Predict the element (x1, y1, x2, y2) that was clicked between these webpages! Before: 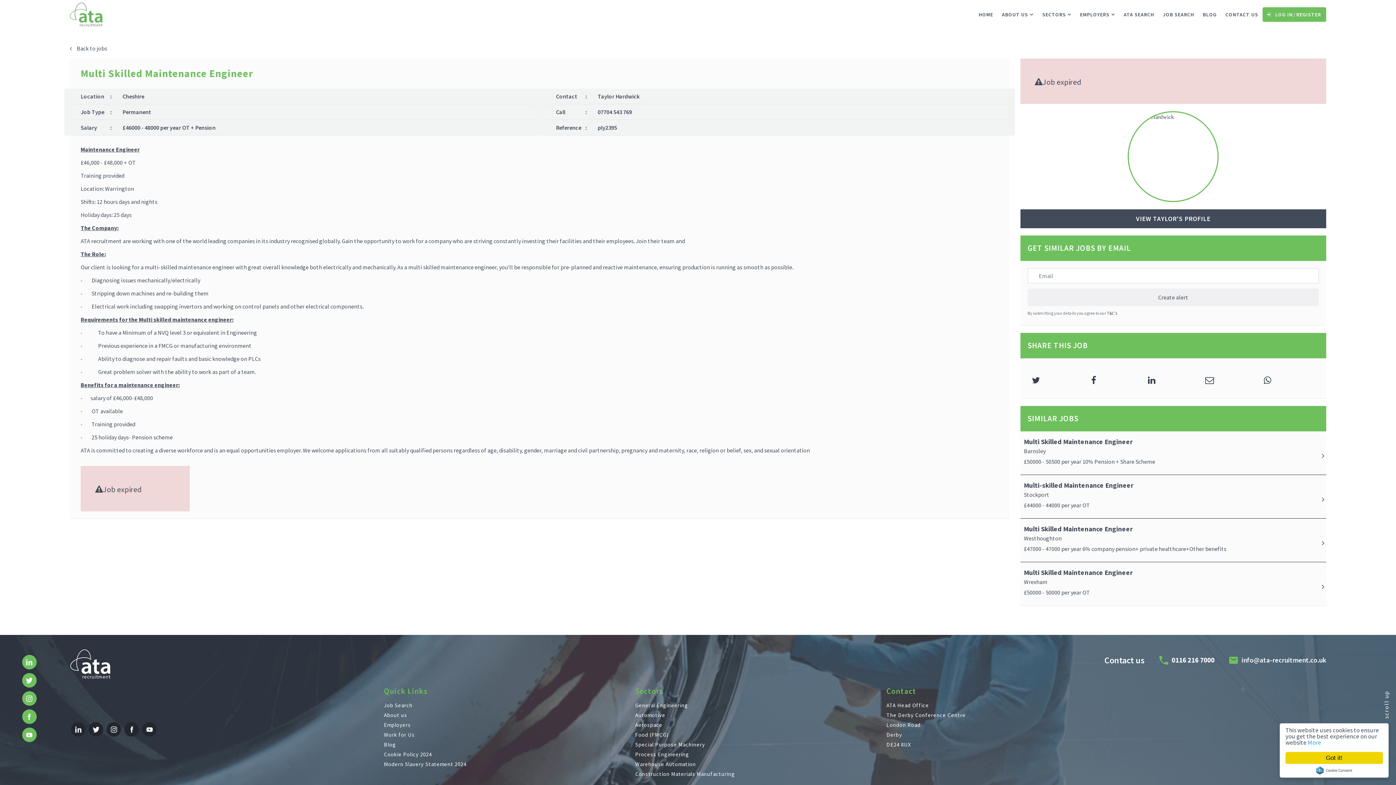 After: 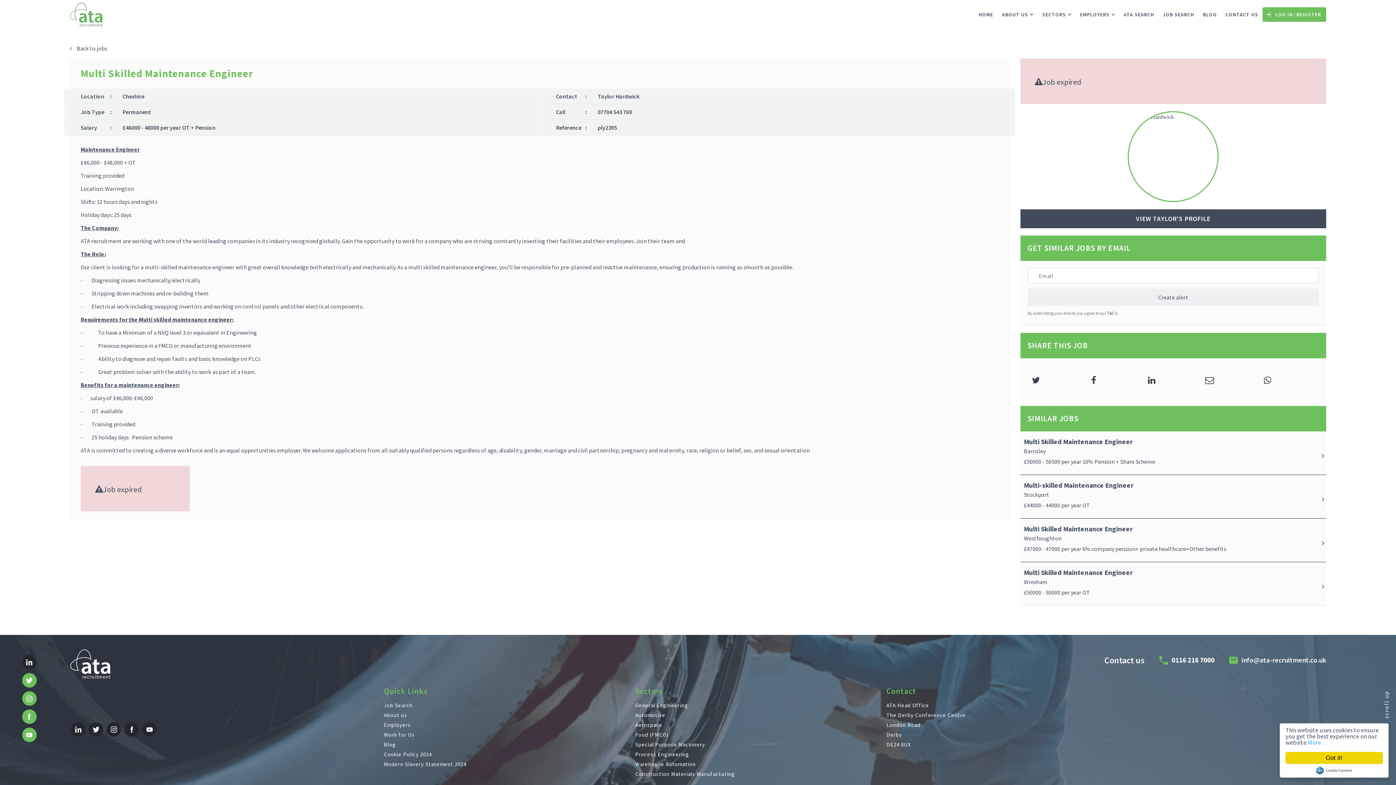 Action: bbox: (22, 655, 36, 669)